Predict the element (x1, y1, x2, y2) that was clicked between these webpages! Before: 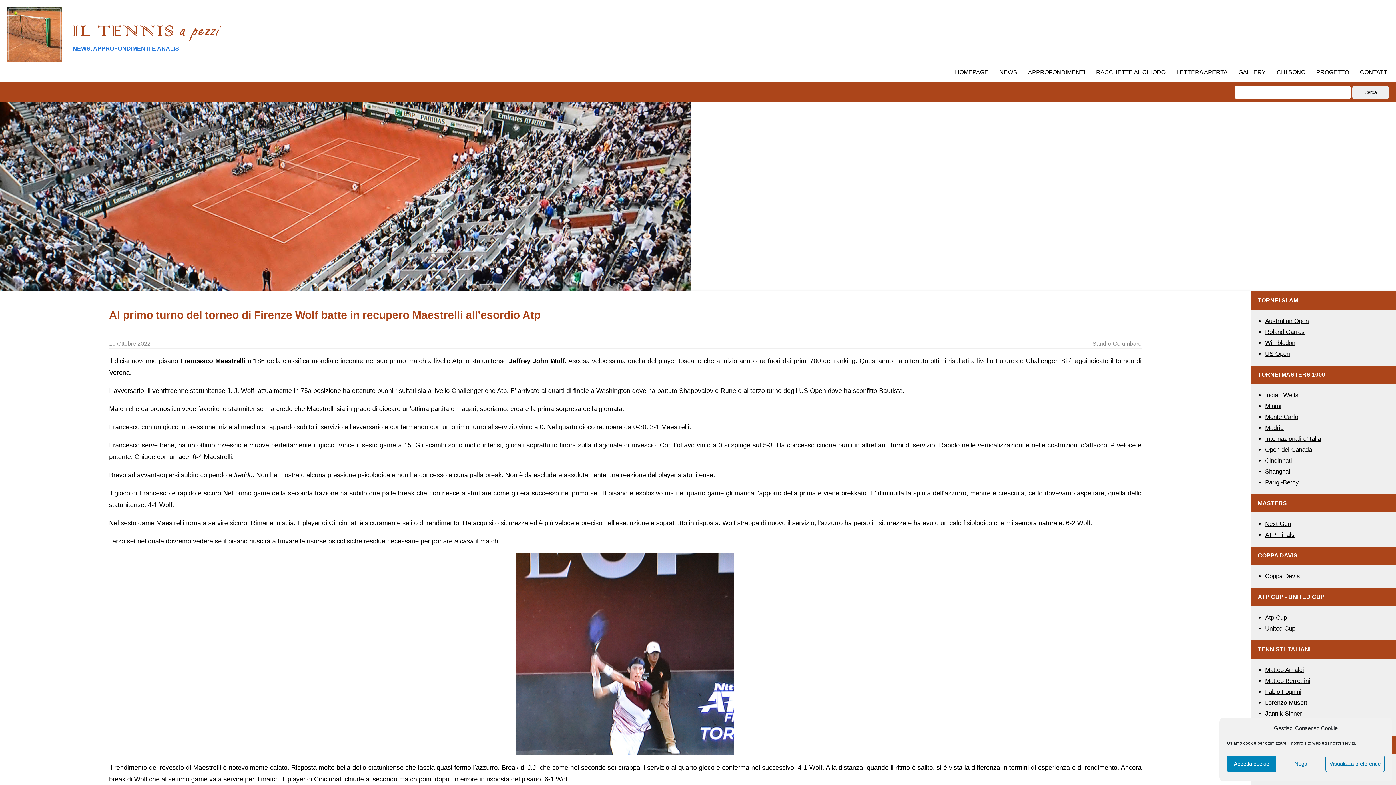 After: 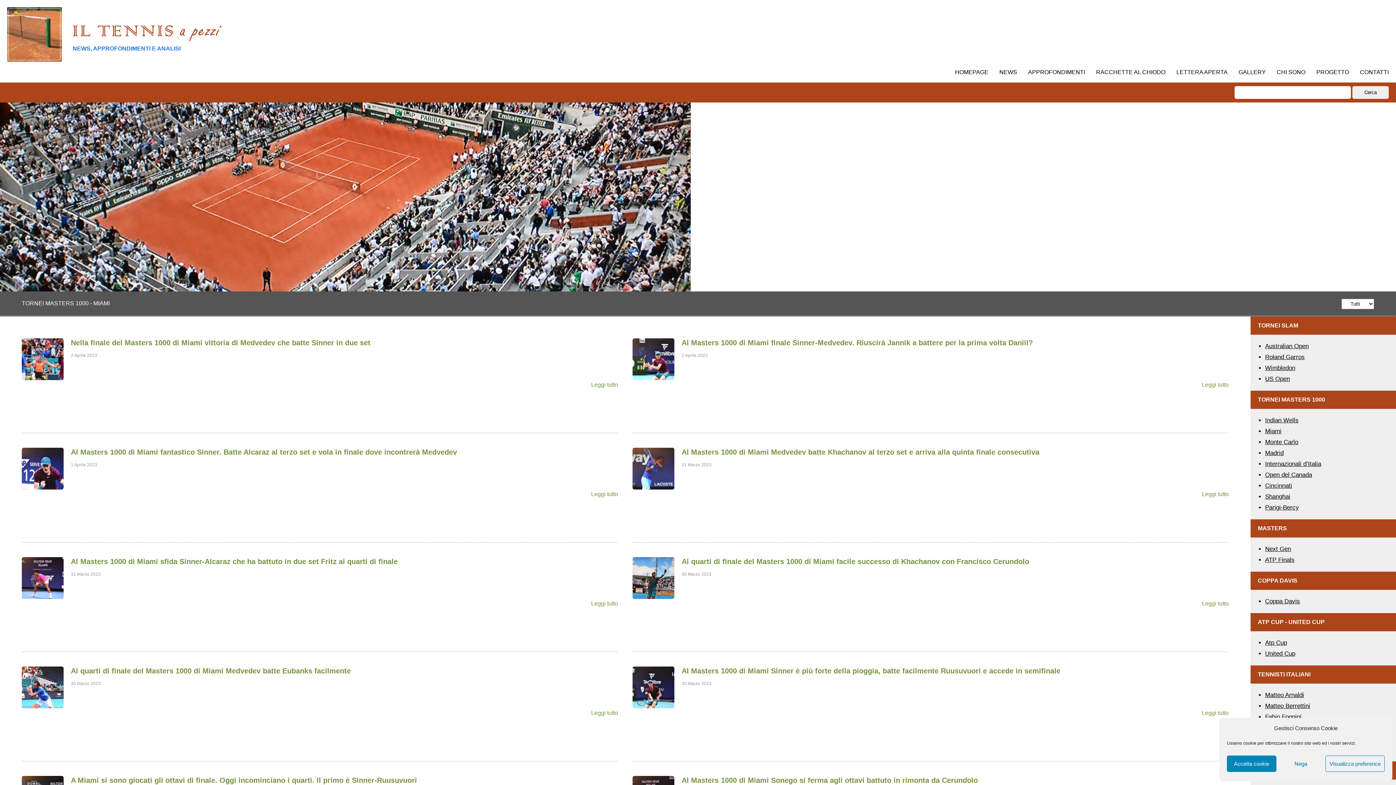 Action: bbox: (1265, 402, 1281, 409) label: Miami